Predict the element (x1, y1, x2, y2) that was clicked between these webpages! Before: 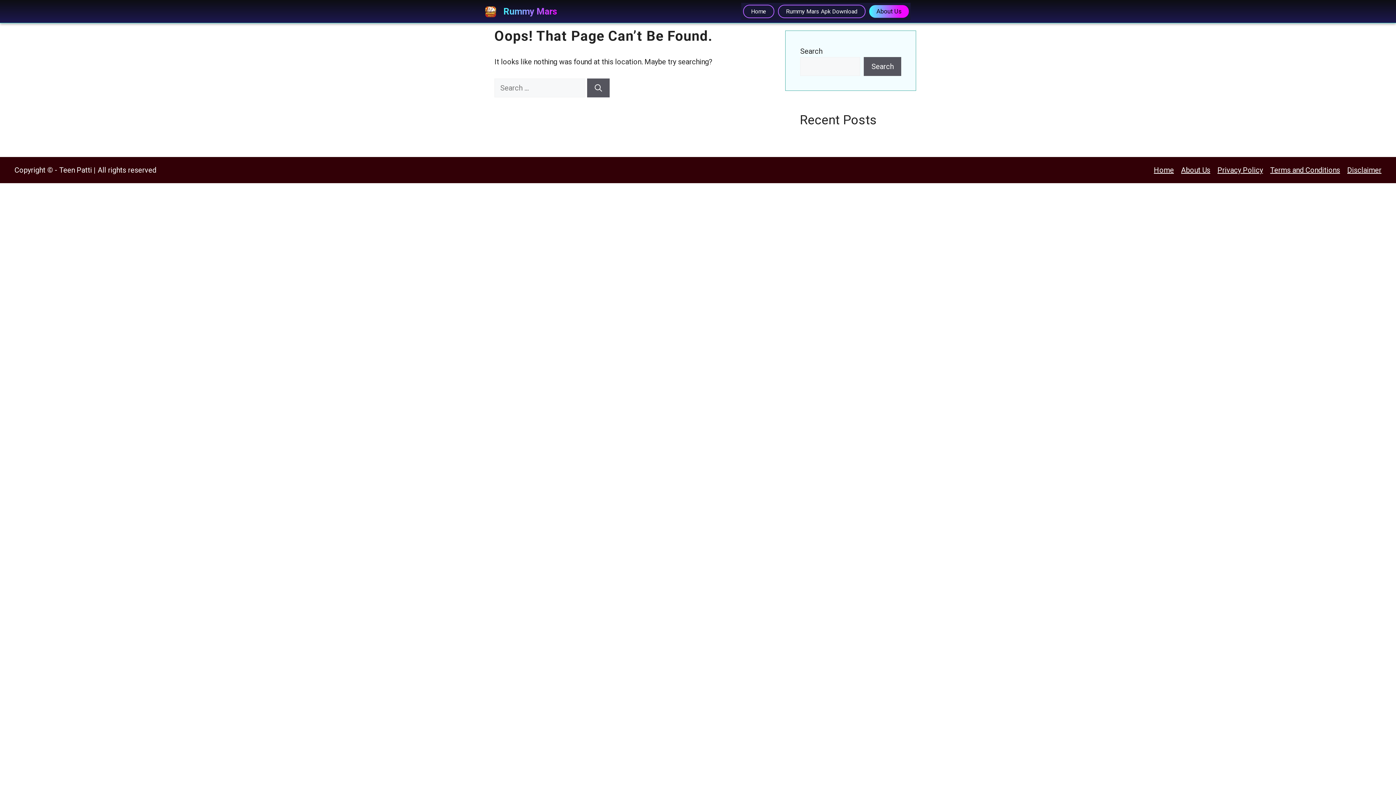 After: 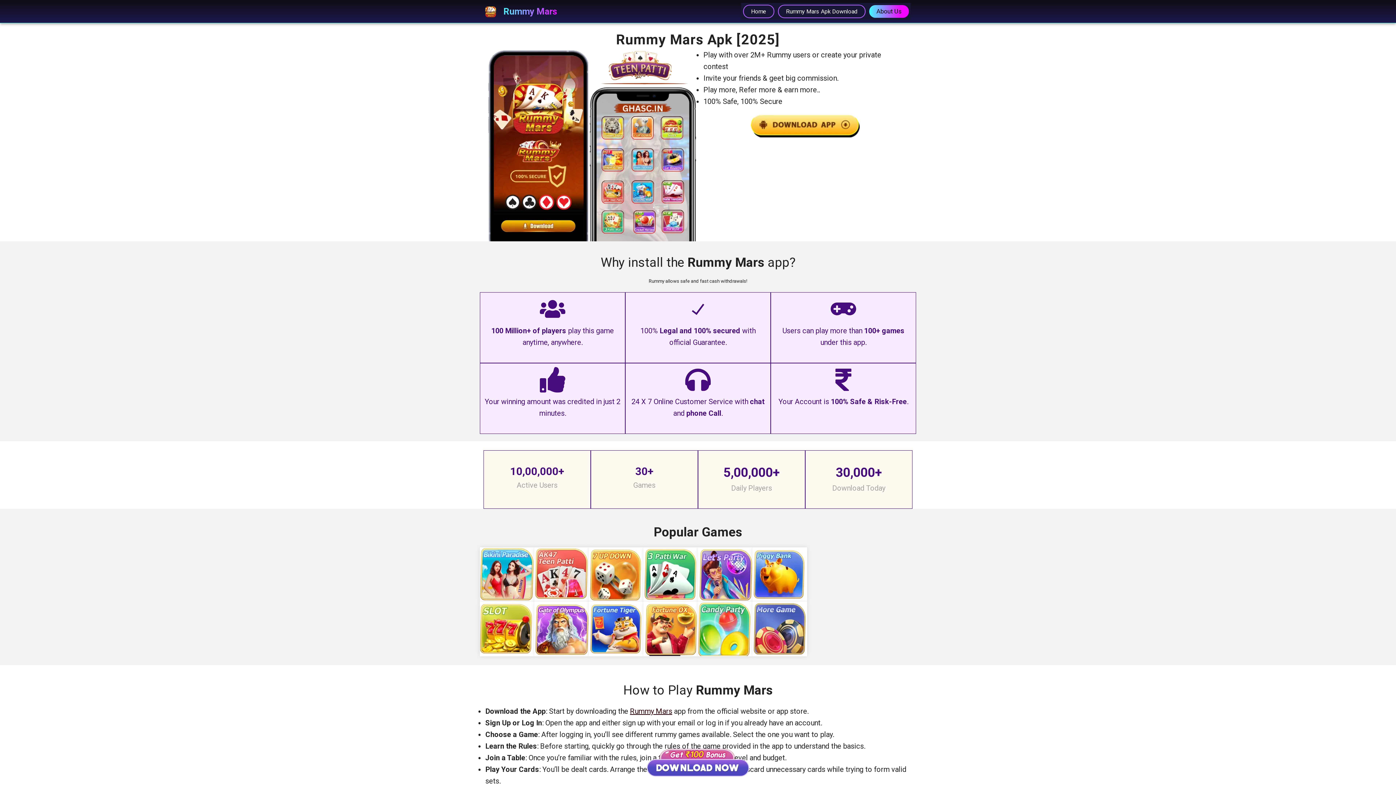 Action: bbox: (503, 6, 557, 16) label: Rummy Mars